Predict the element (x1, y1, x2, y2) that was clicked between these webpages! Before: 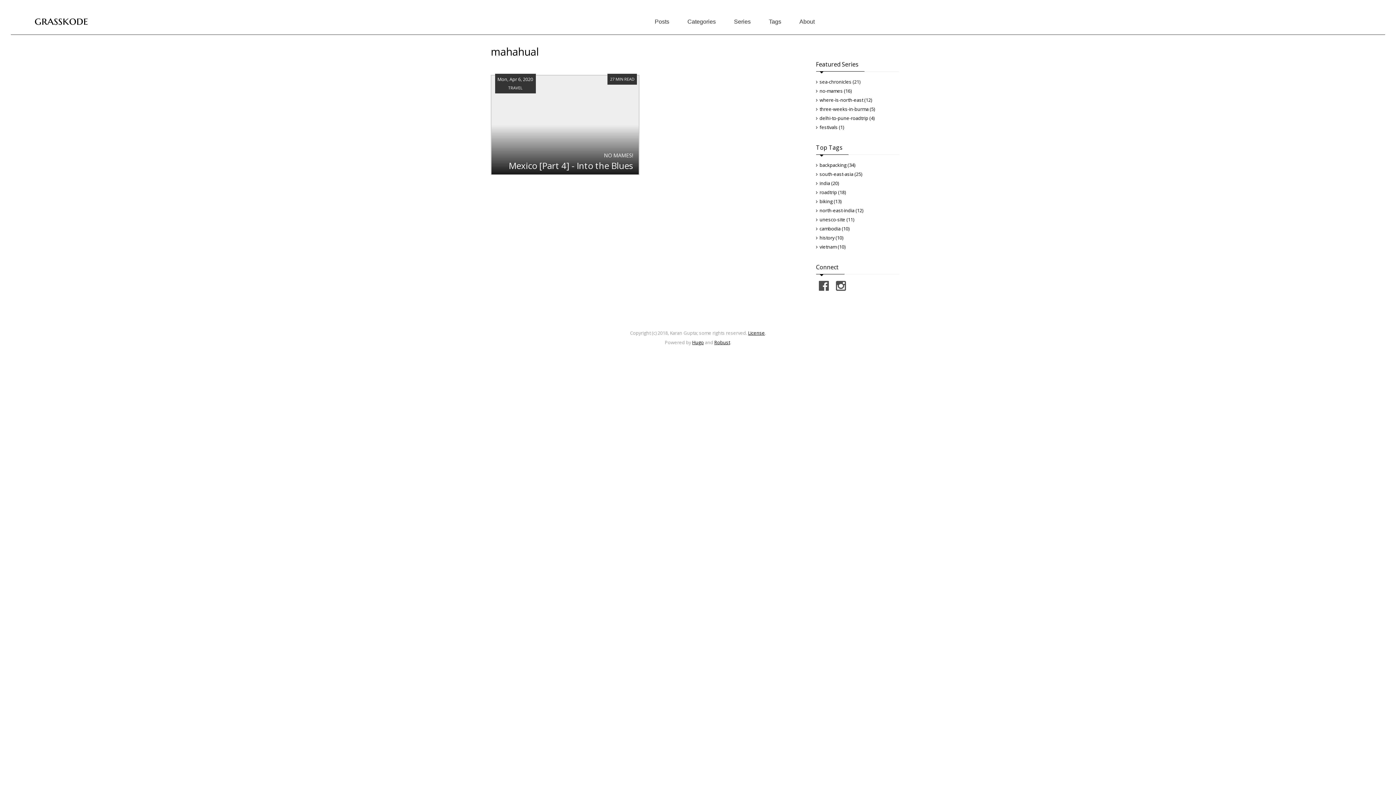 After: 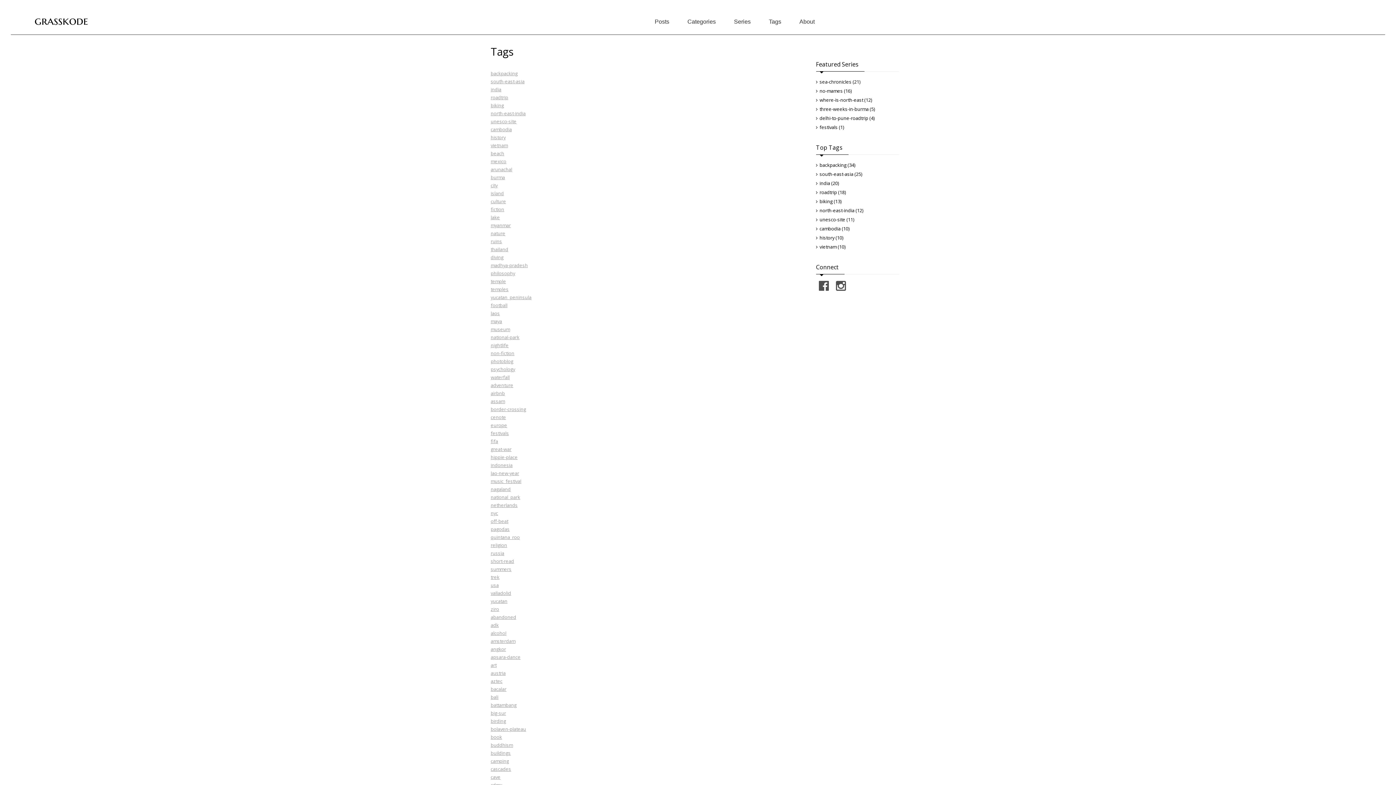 Action: label: Tags bbox: (763, 12, 786, 30)